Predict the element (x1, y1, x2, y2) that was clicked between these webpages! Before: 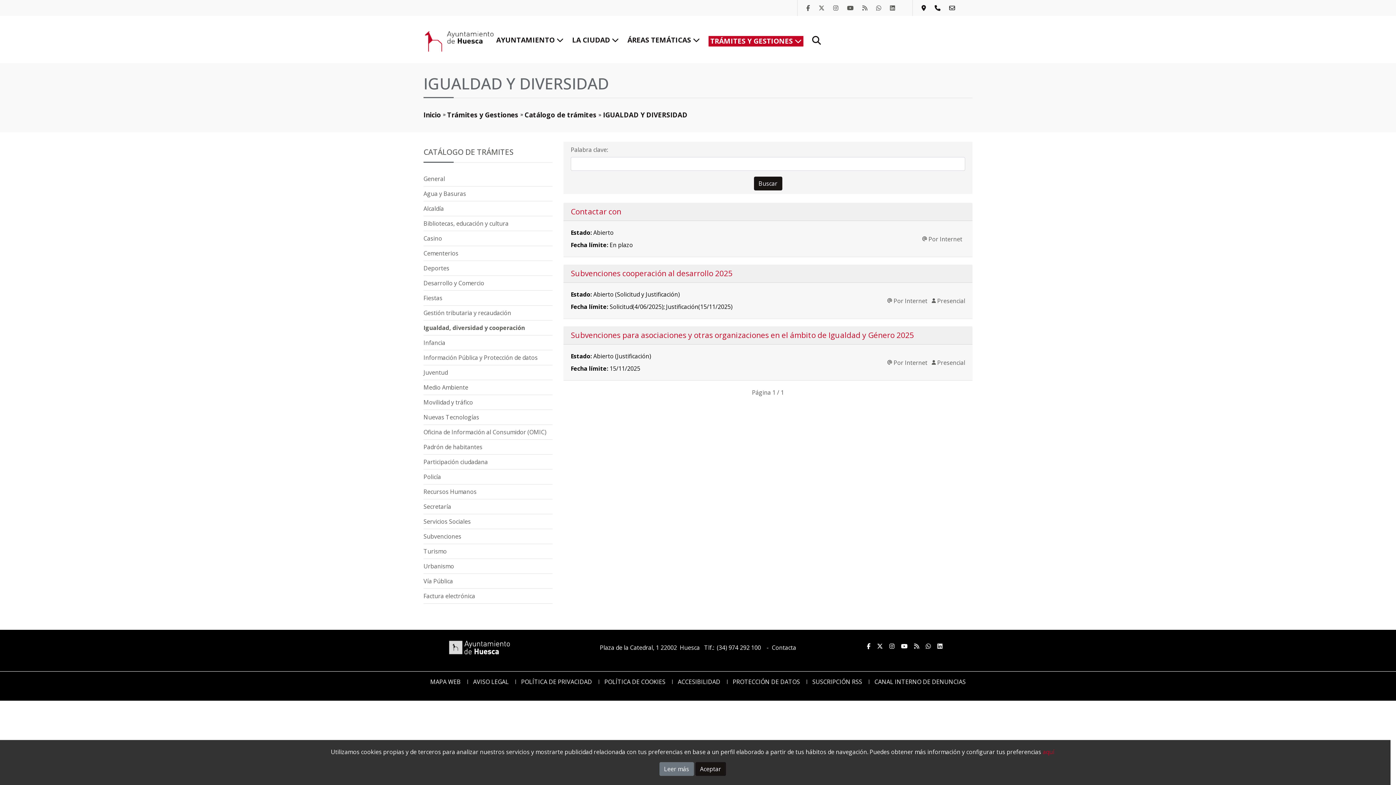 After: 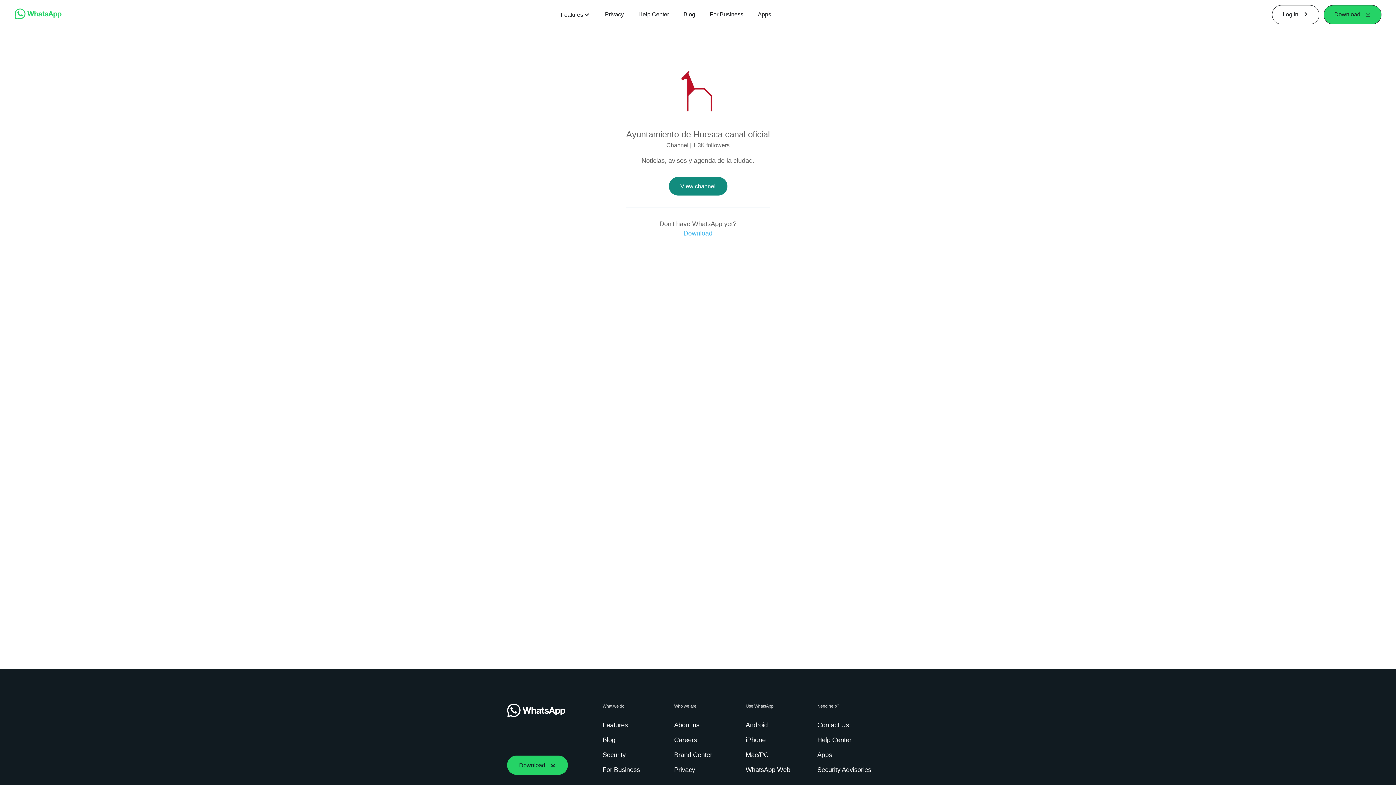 Action: label: https://whatsapp.com/channel/0029VaEJBZM7oQhdrDuz0N37 bbox: (926, 642, 931, 650)